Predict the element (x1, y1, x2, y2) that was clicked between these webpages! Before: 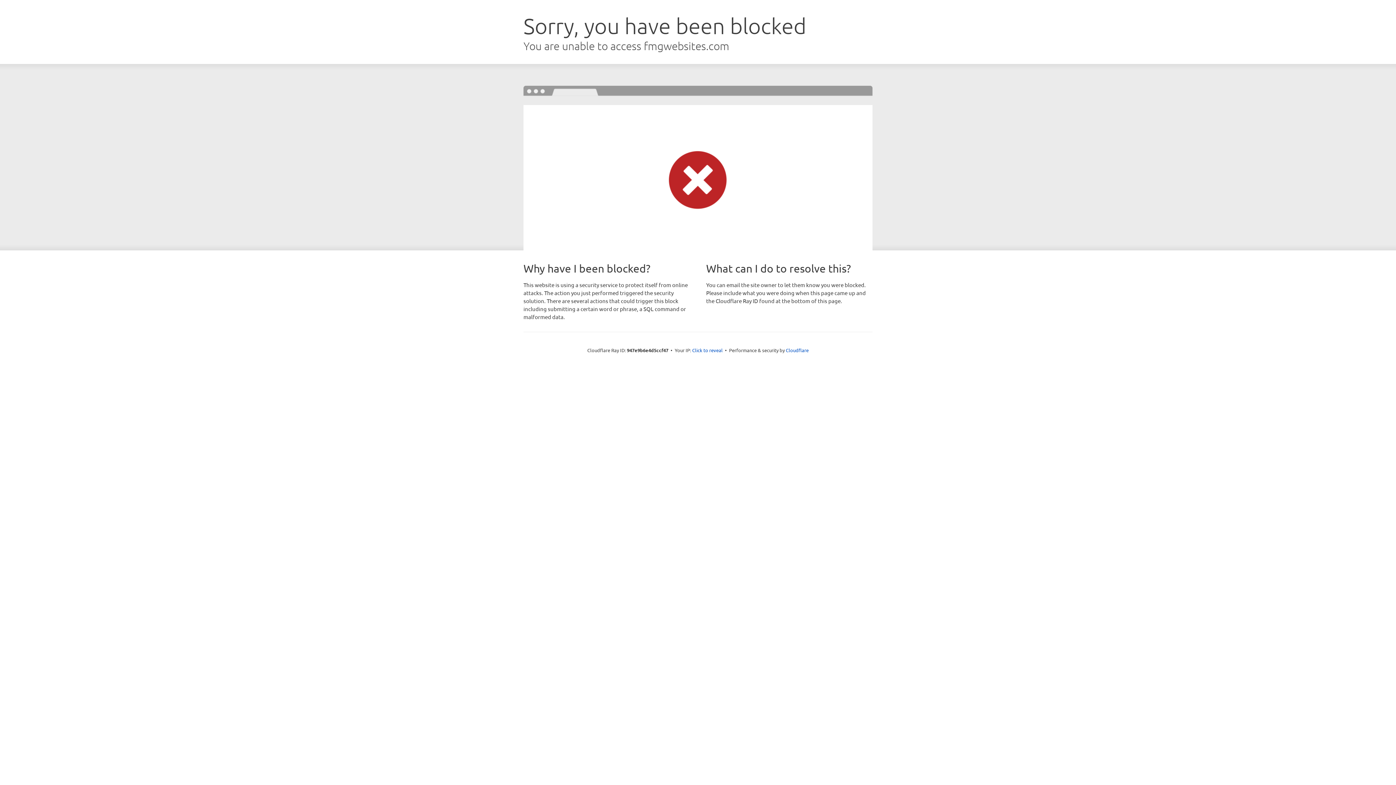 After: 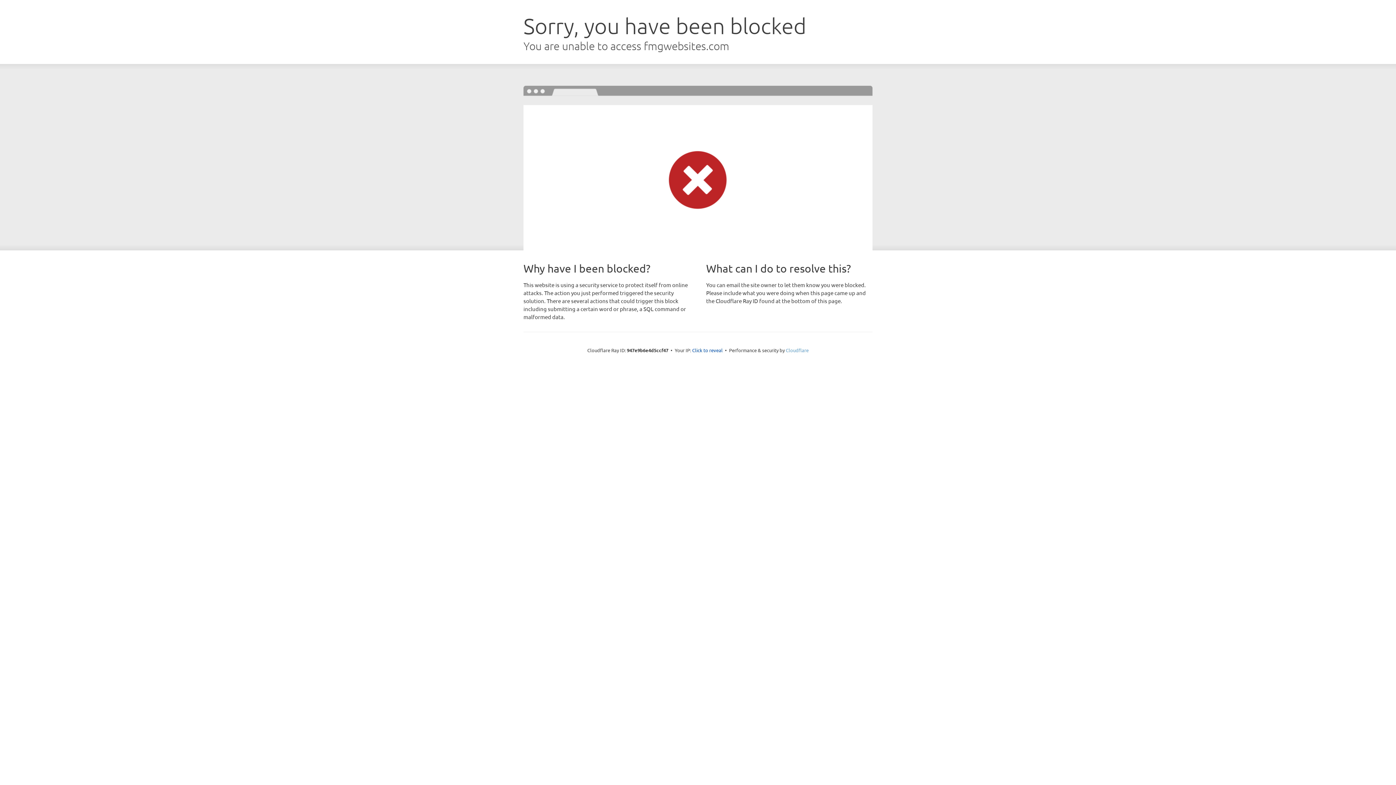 Action: label: Cloudflare bbox: (786, 347, 808, 353)